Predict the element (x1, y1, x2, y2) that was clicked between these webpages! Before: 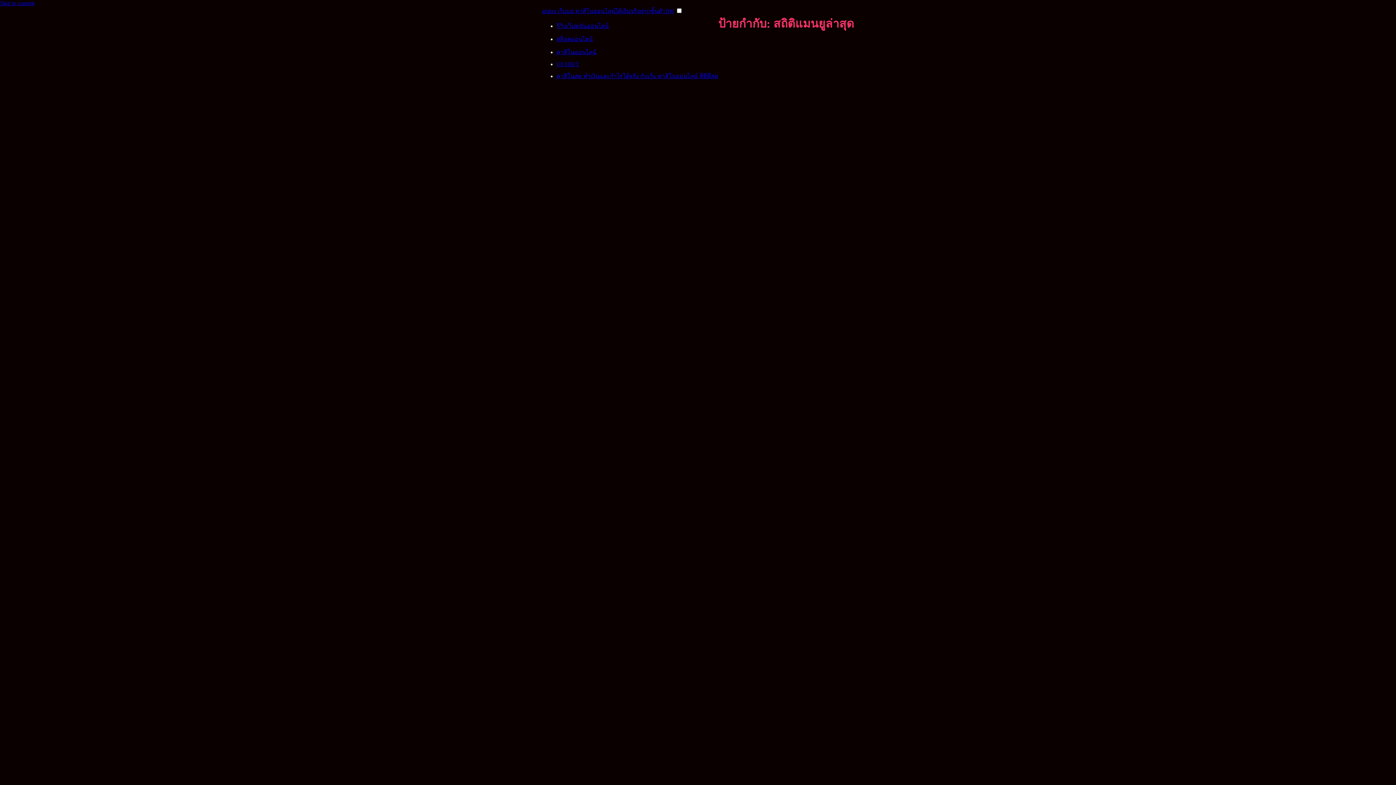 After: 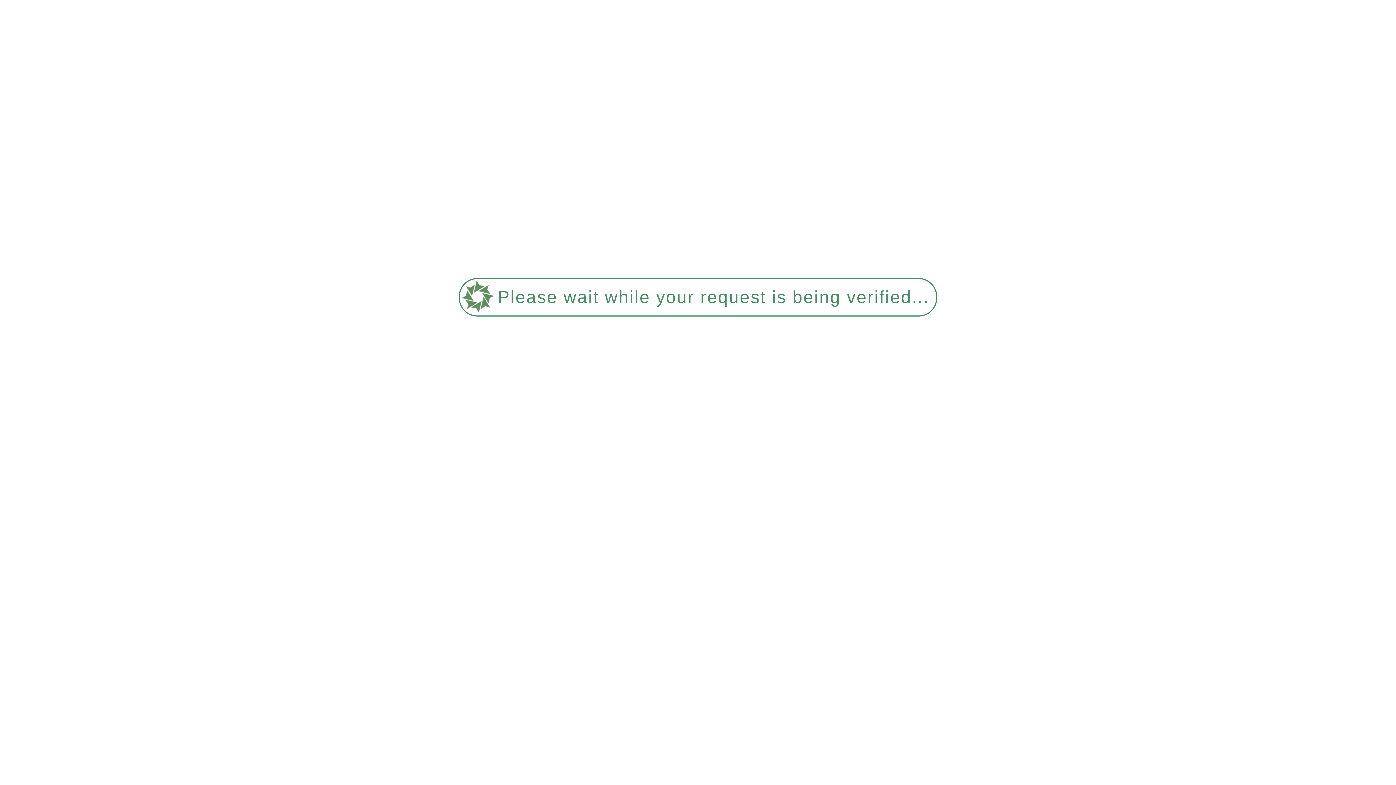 Action: label: สล็อตออนไลน์ bbox: (556, 36, 592, 42)